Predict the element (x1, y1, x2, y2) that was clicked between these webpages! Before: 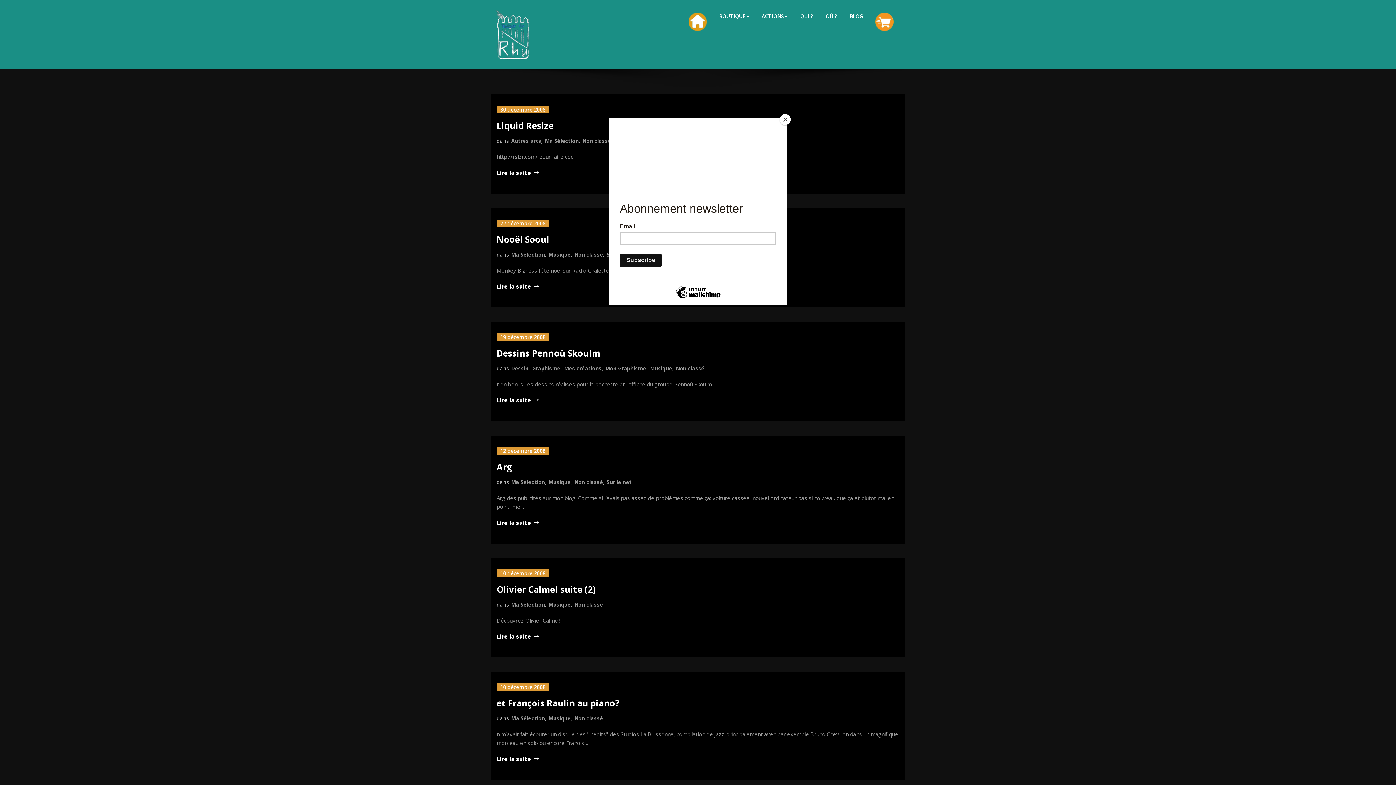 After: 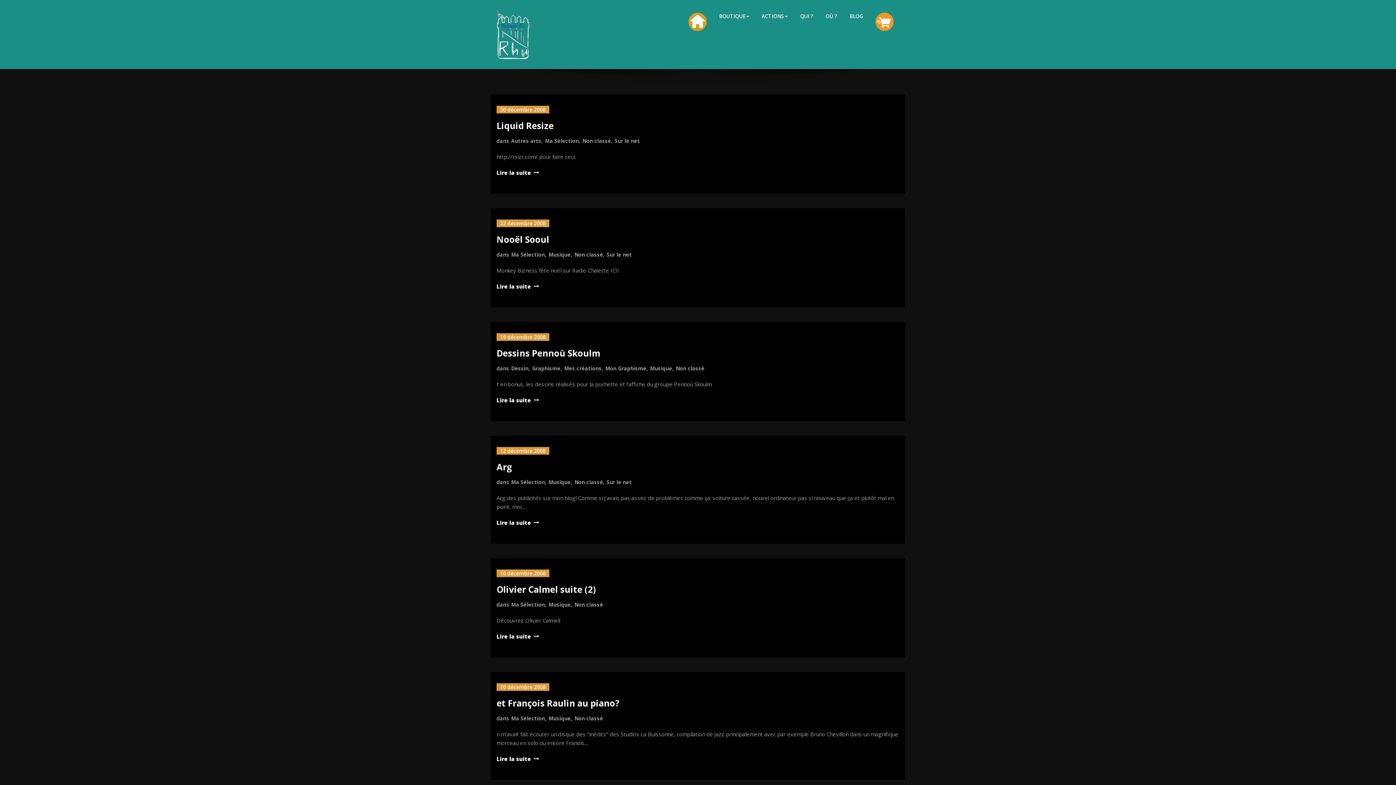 Action: label: Close bbox: (780, 114, 790, 125)